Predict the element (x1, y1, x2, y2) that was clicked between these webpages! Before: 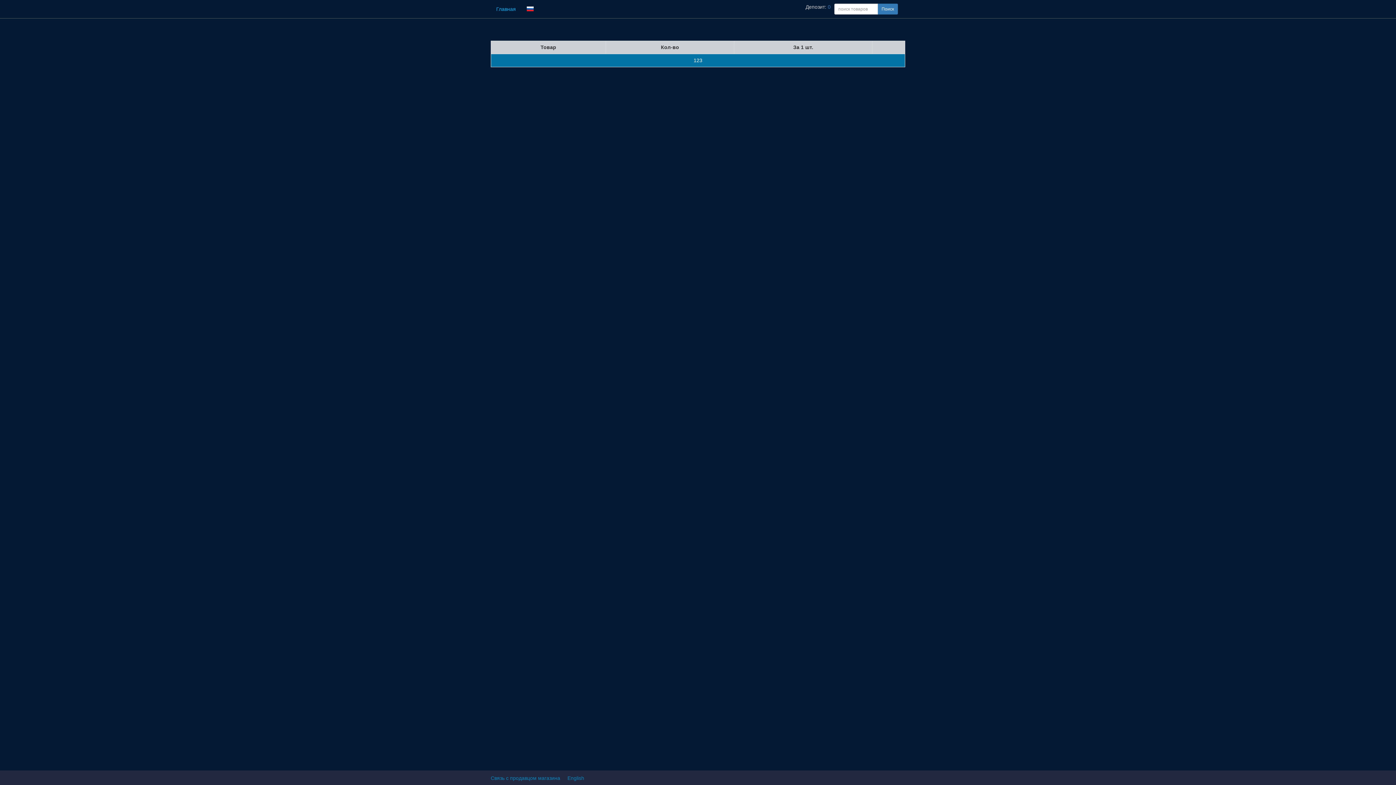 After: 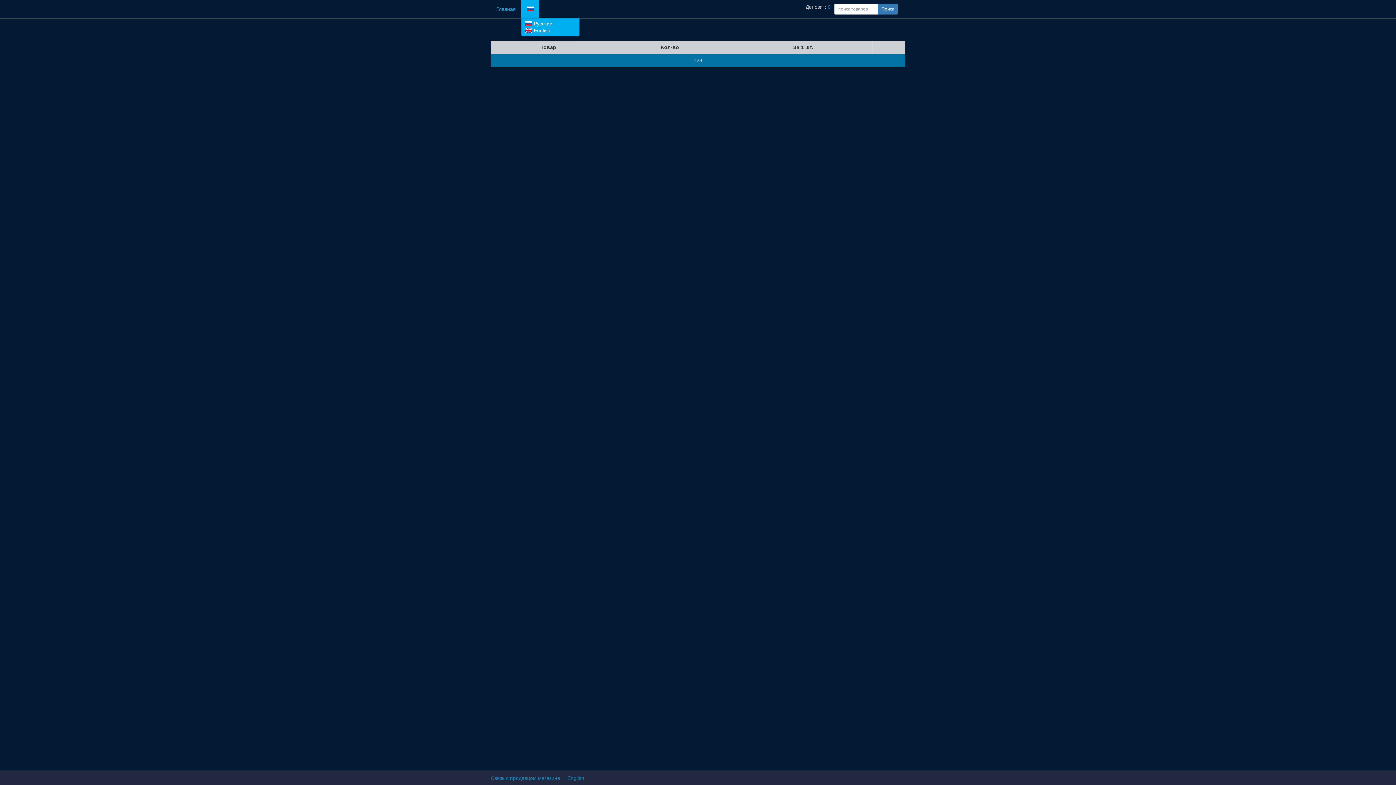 Action: bbox: (521, 0, 539, 18)